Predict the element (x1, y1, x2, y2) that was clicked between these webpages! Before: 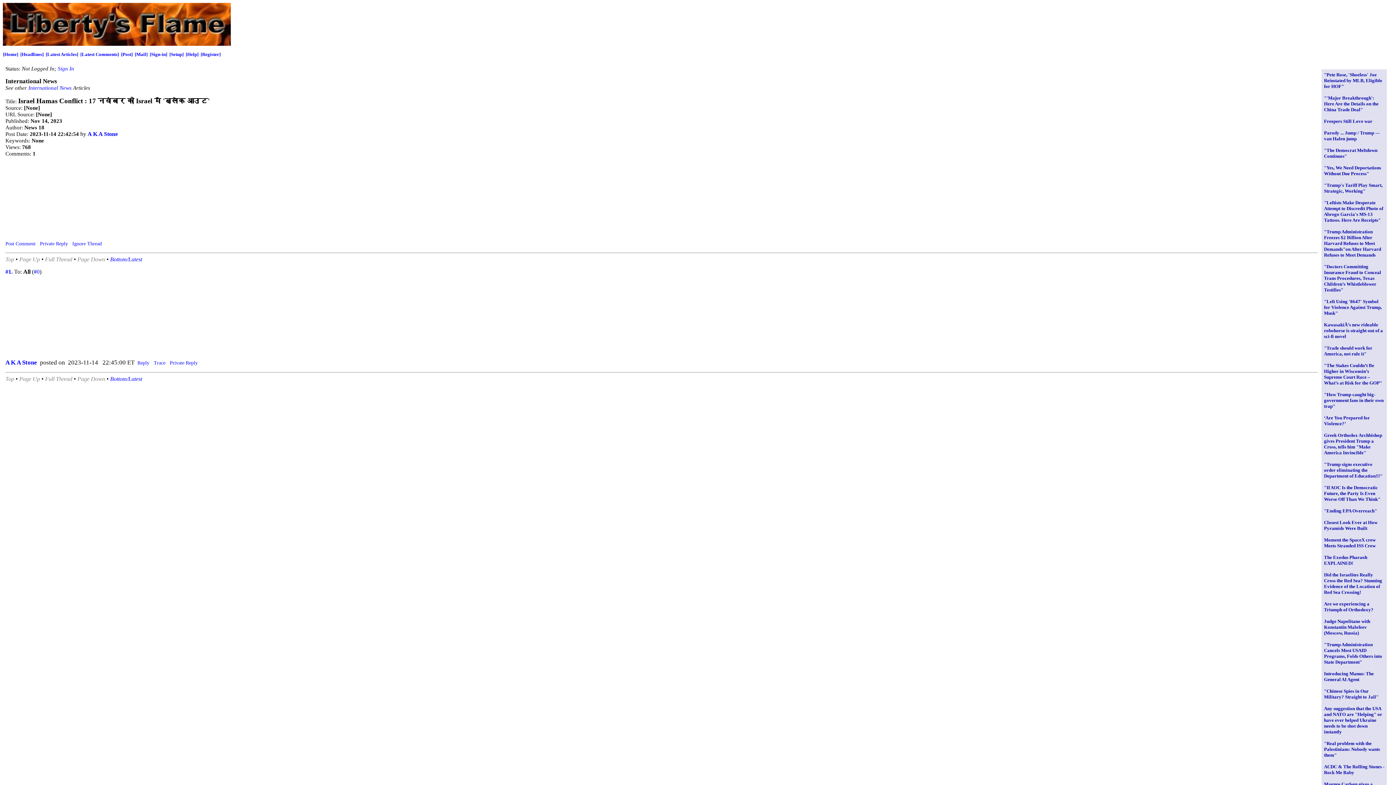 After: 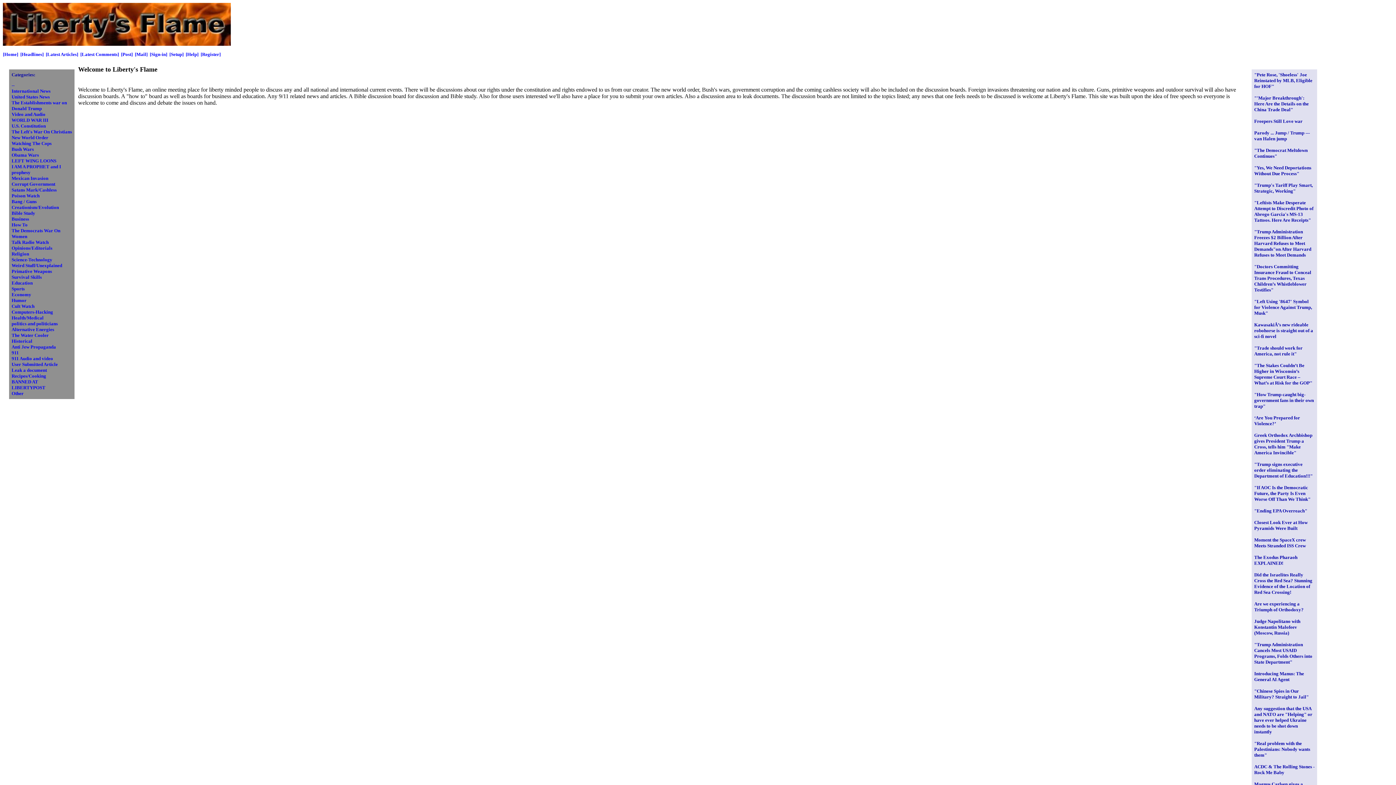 Action: label: [Home] bbox: (2, 51, 18, 57)